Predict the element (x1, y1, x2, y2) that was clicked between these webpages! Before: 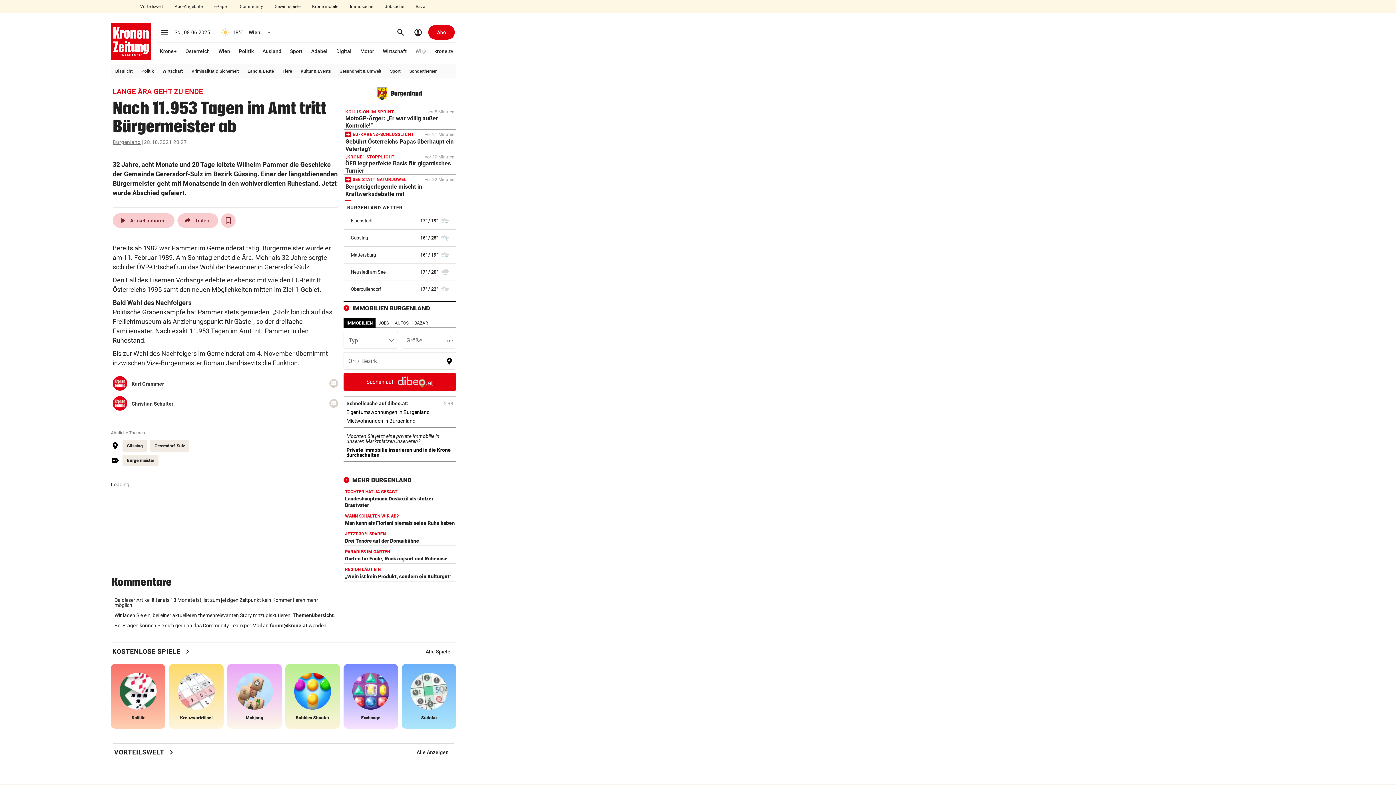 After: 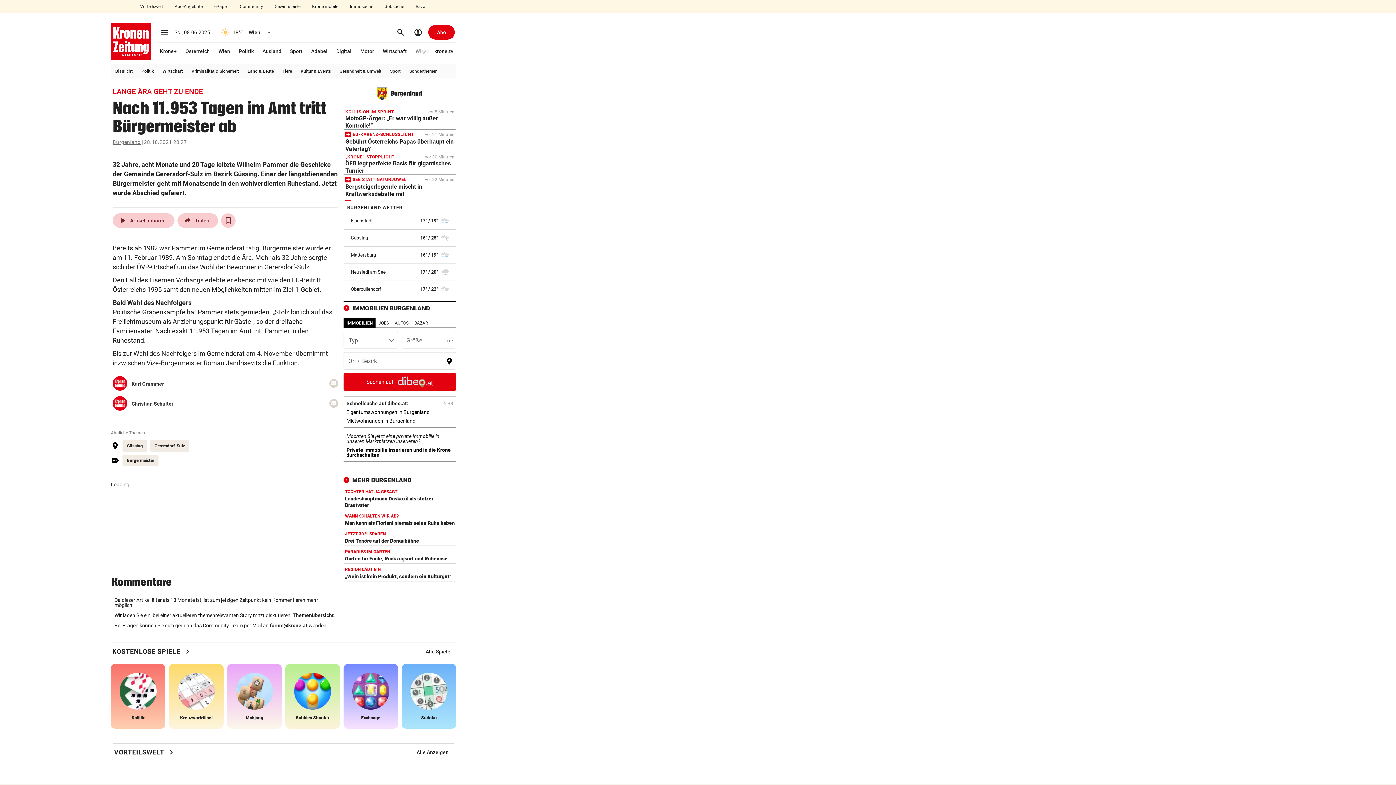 Action: label: Suchen auf
  bbox: (343, 373, 456, 390)